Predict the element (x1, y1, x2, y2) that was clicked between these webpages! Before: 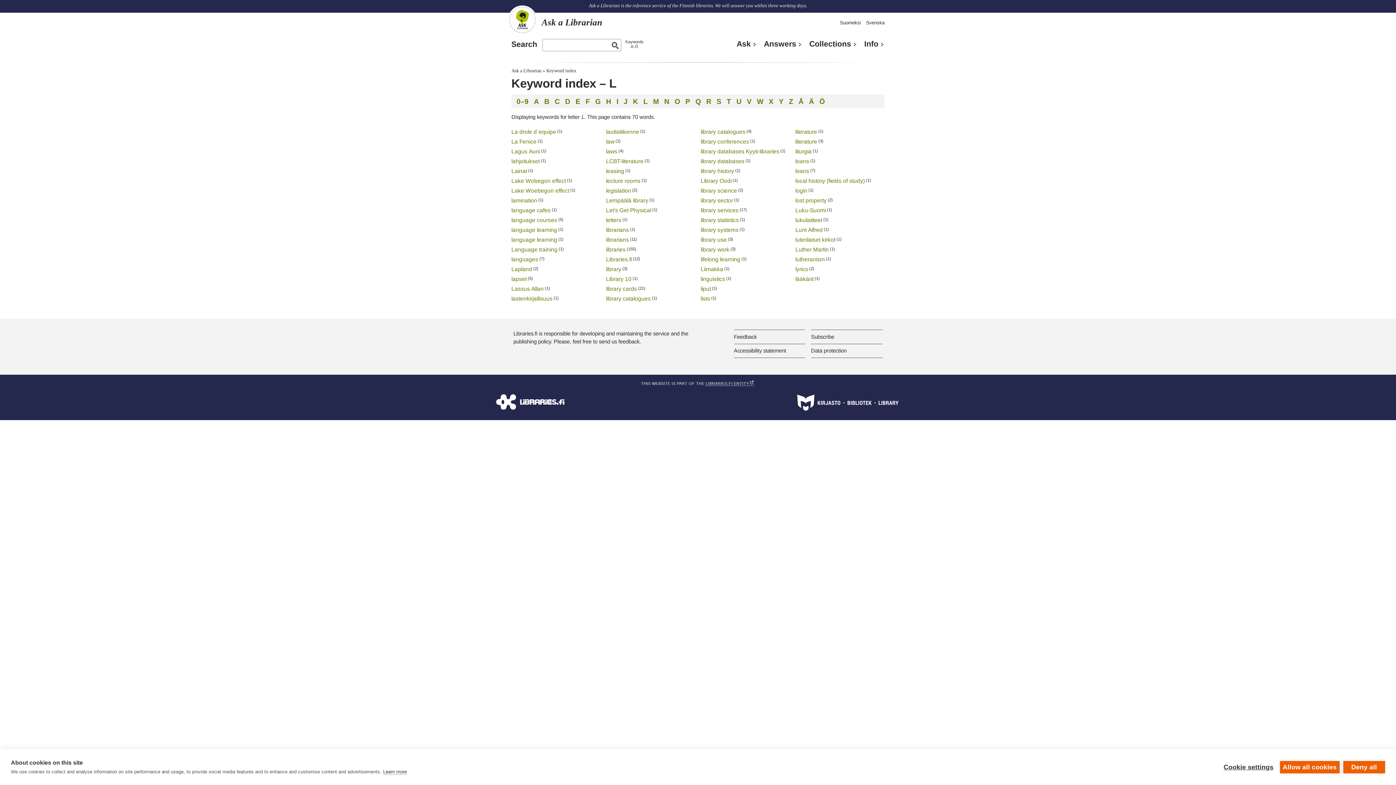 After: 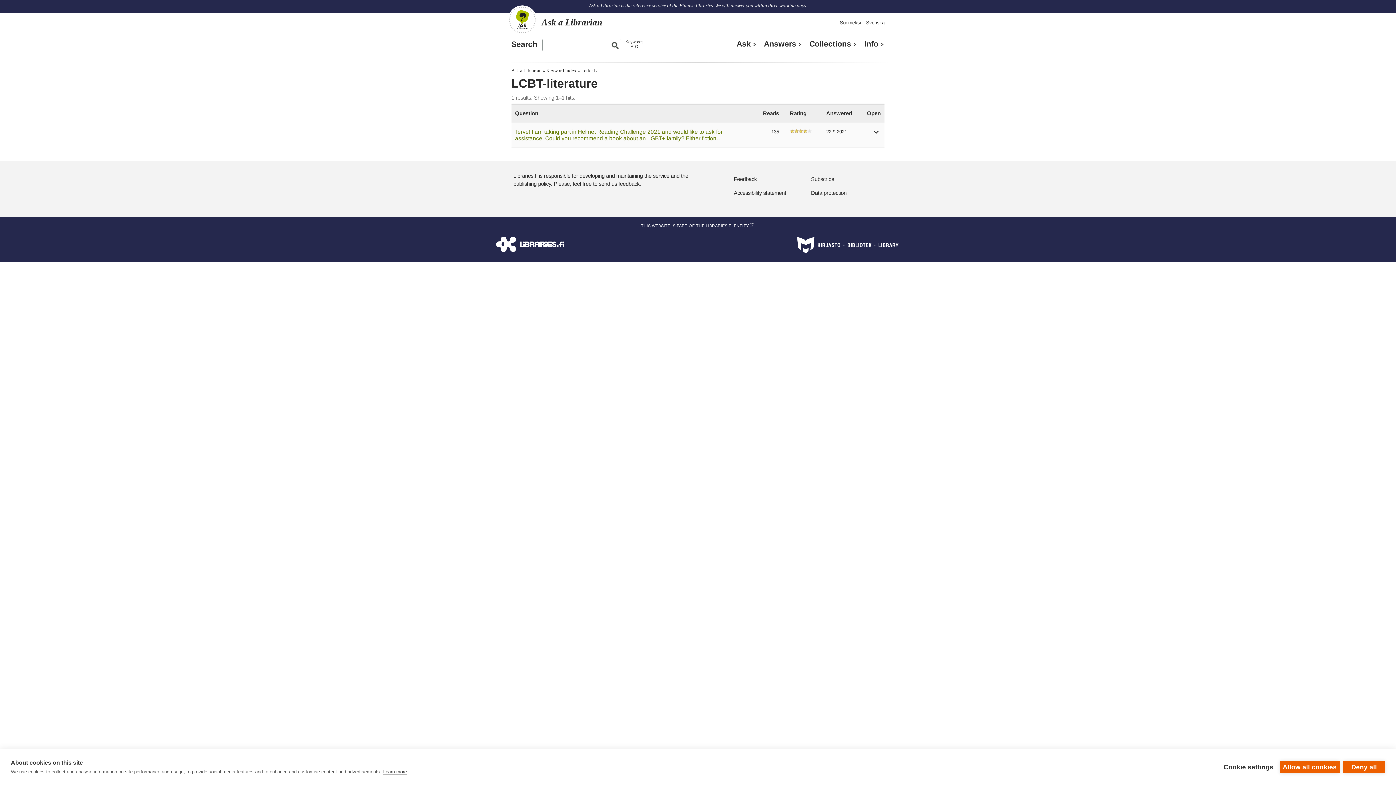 Action: label: LCBT-literature bbox: (606, 158, 643, 164)